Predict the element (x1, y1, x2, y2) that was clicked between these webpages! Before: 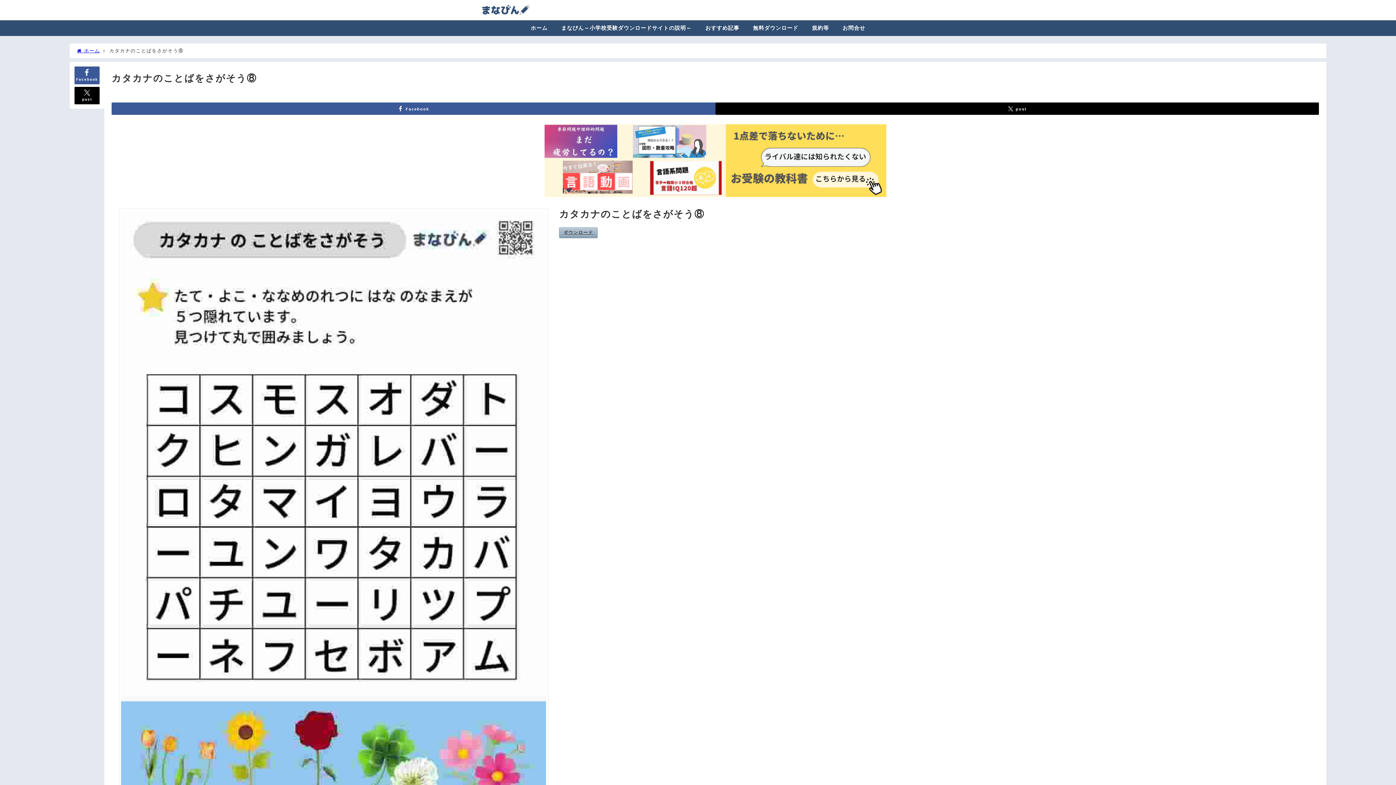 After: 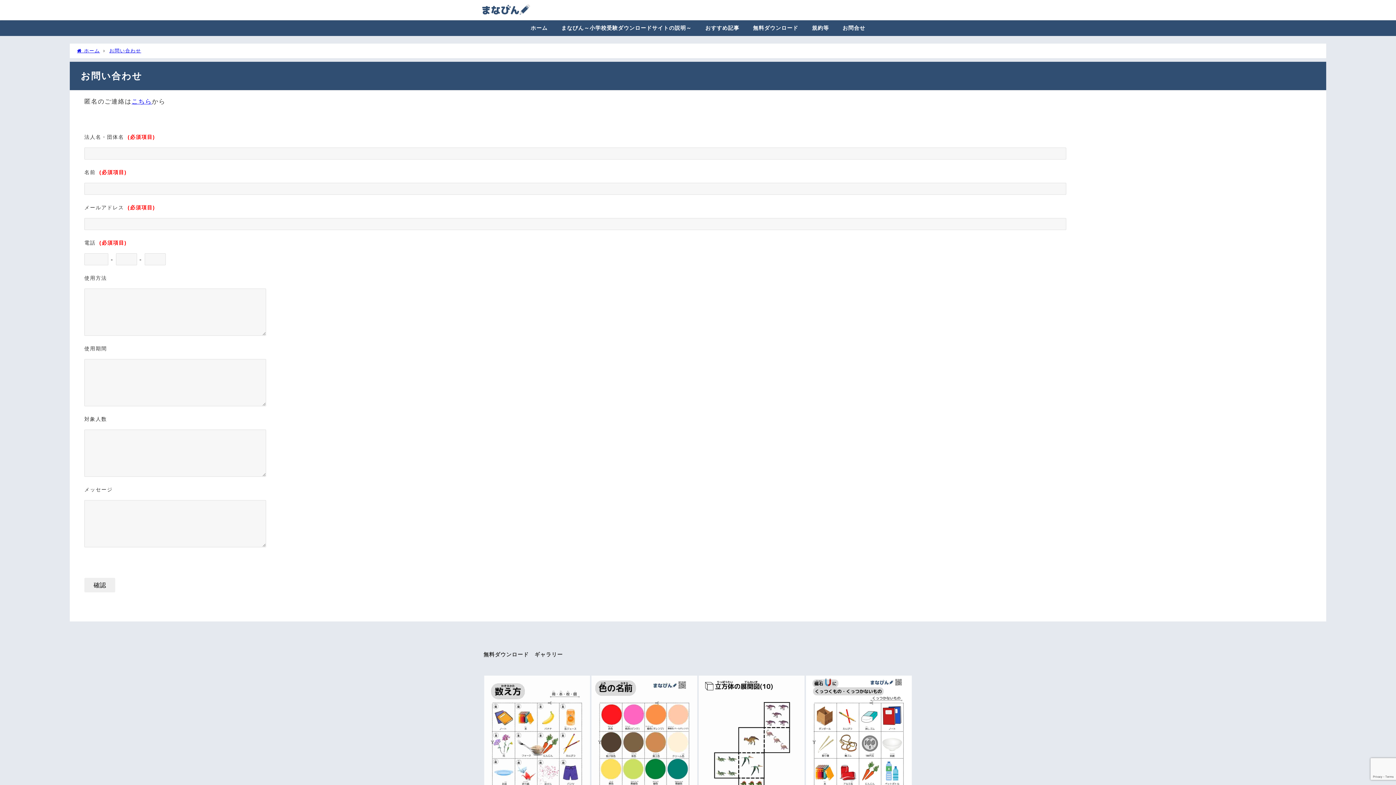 Action: bbox: (836, 20, 872, 35) label: お問合せ